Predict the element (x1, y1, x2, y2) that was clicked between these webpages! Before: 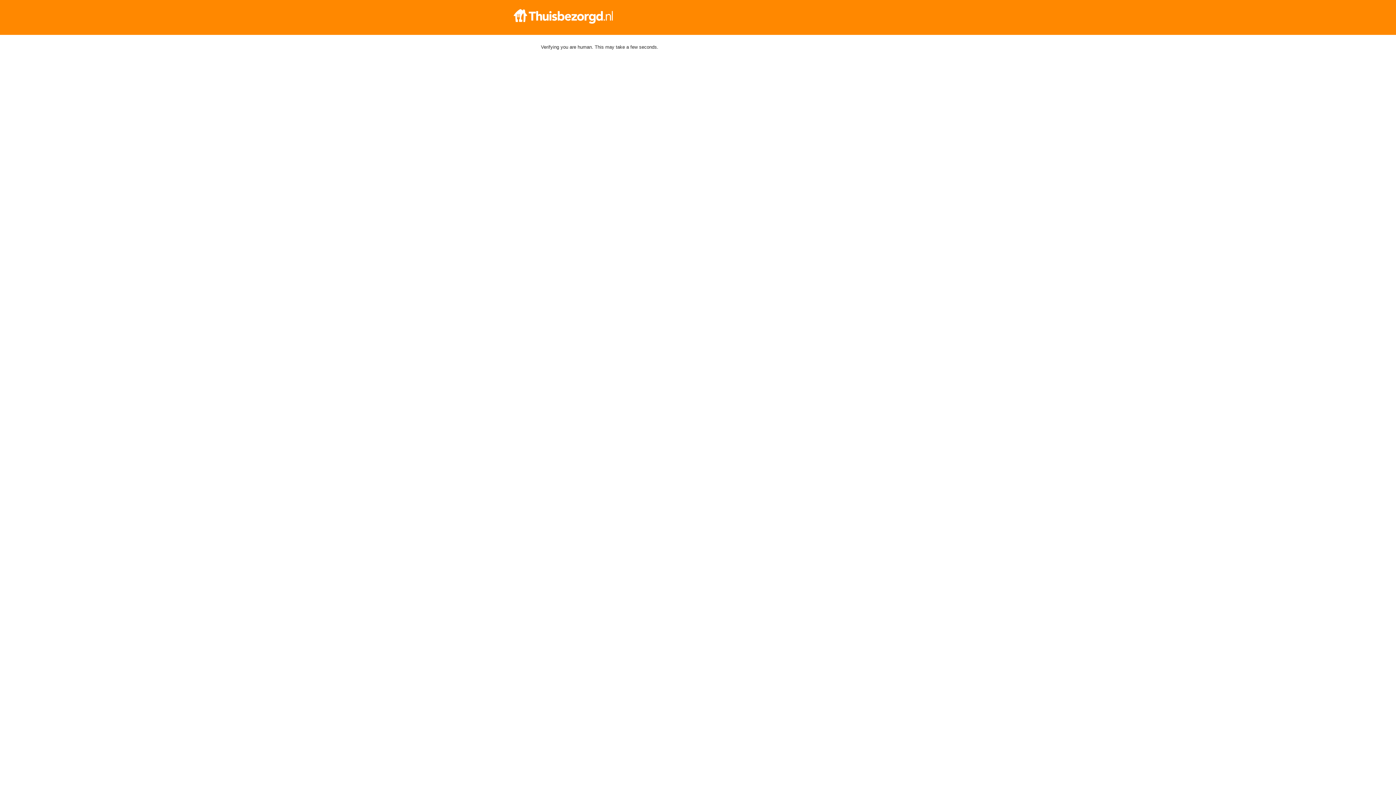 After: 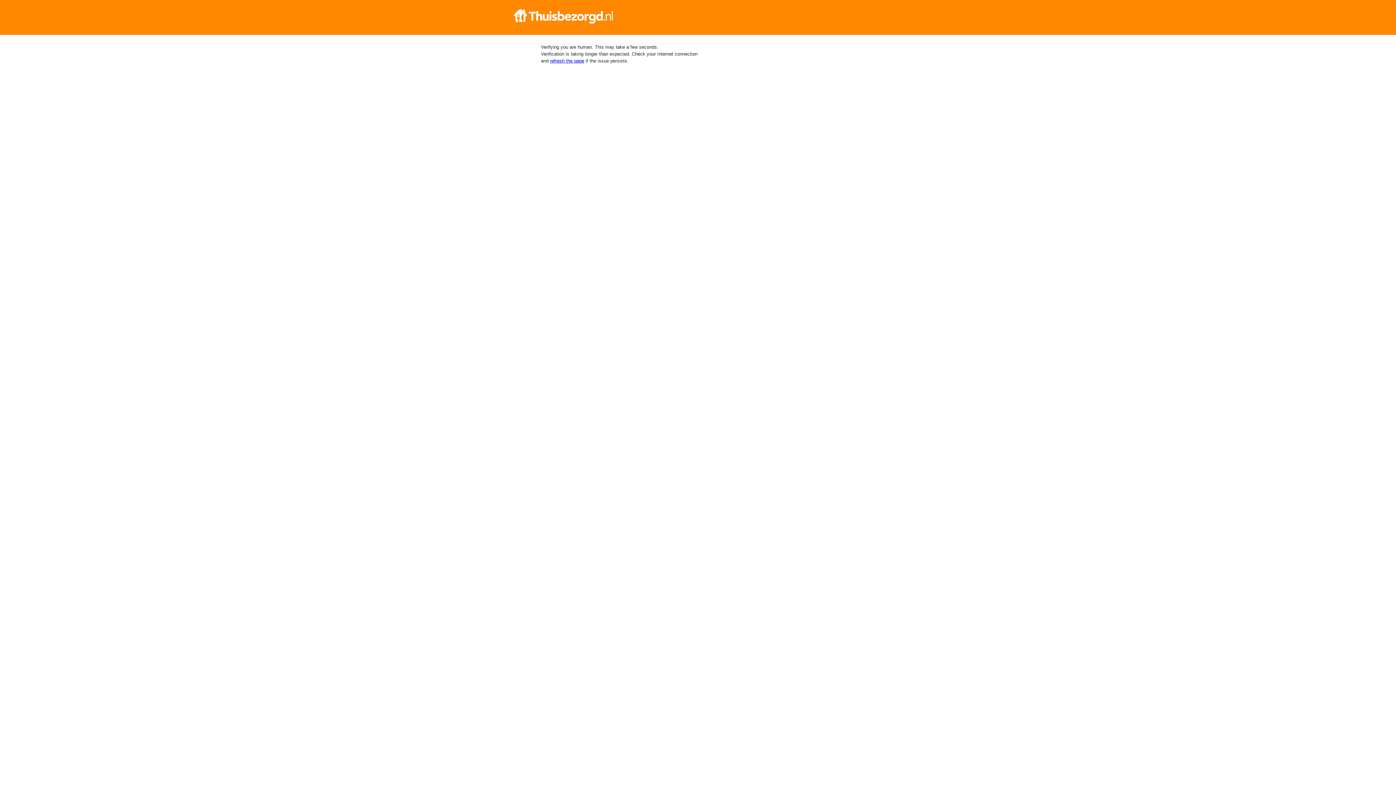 Action: bbox: (512, 9, 884, 23)